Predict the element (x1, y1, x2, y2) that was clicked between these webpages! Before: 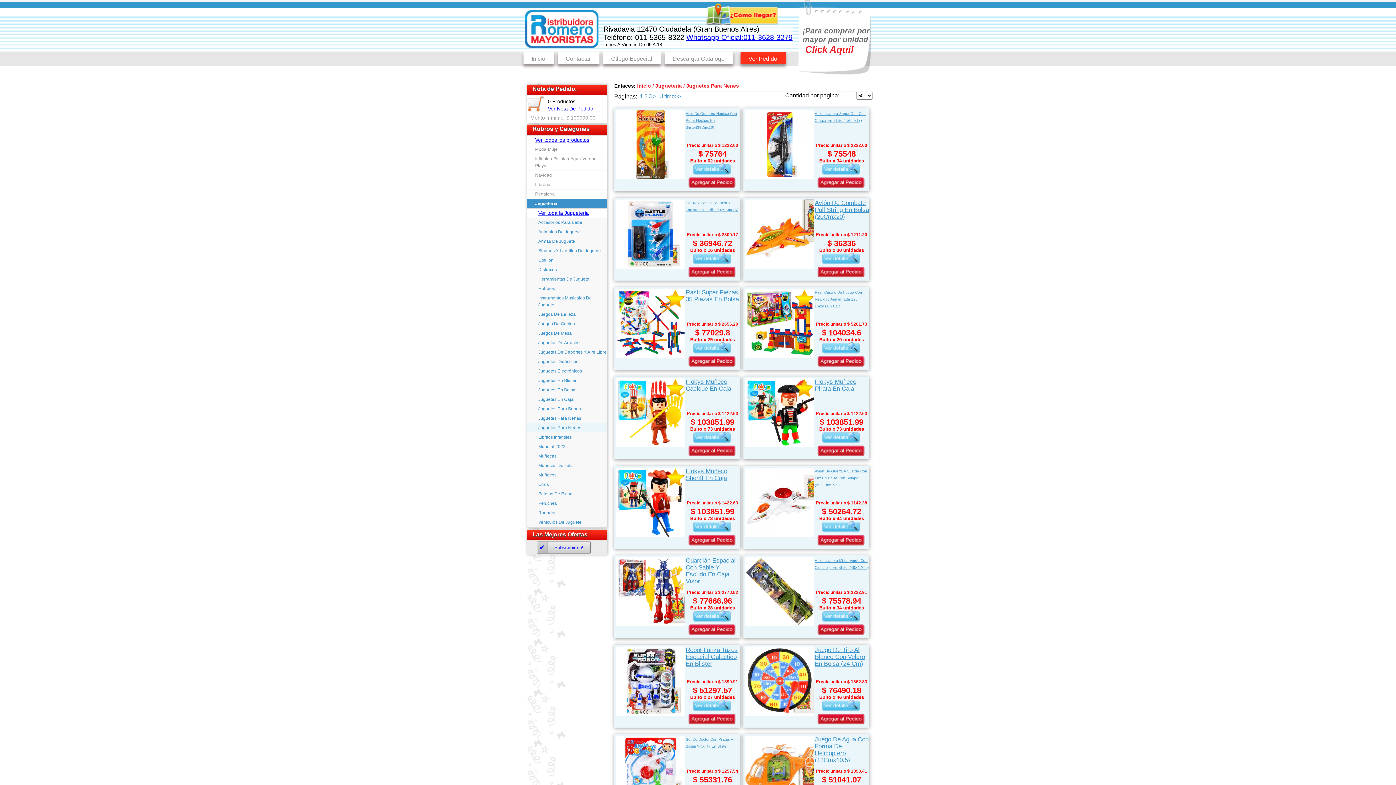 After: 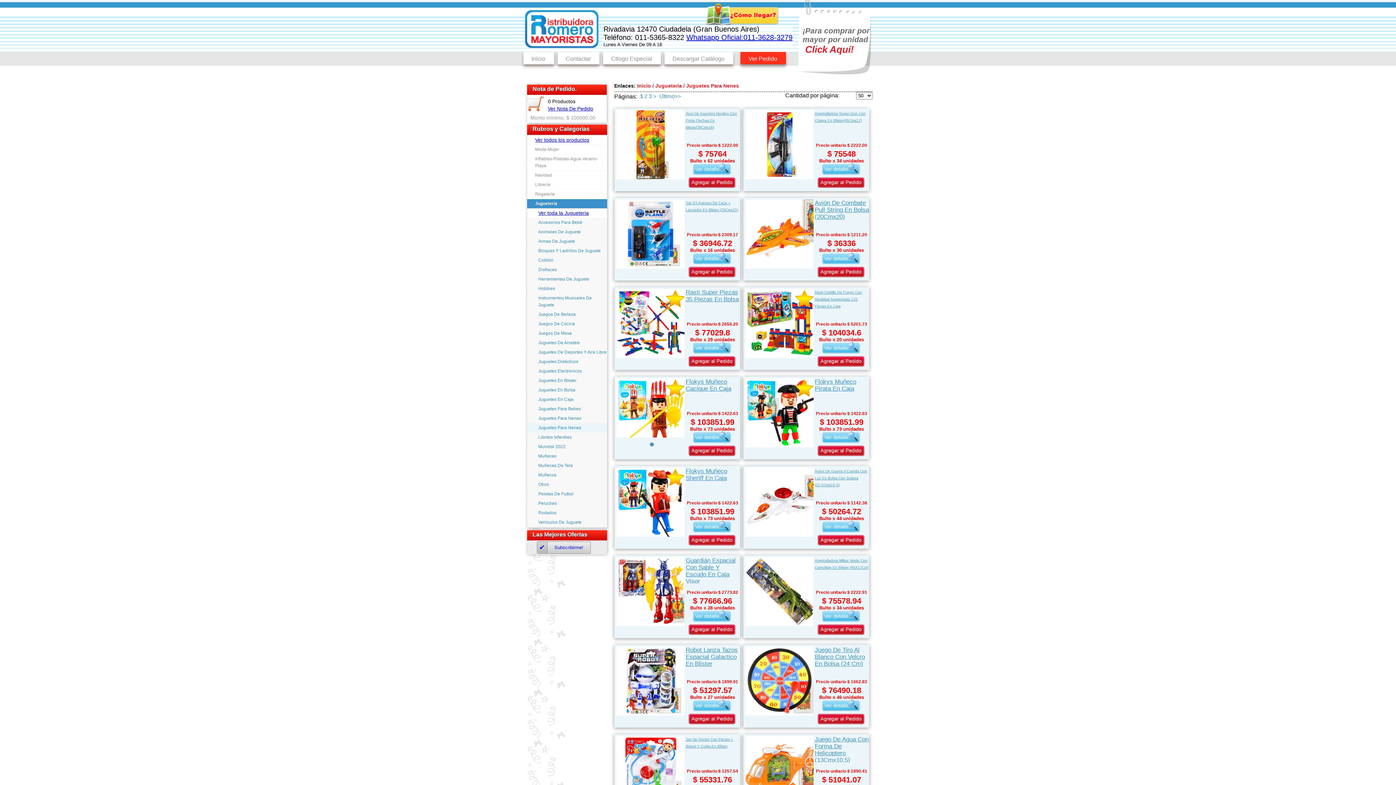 Action: bbox: (614, 378, 684, 451)